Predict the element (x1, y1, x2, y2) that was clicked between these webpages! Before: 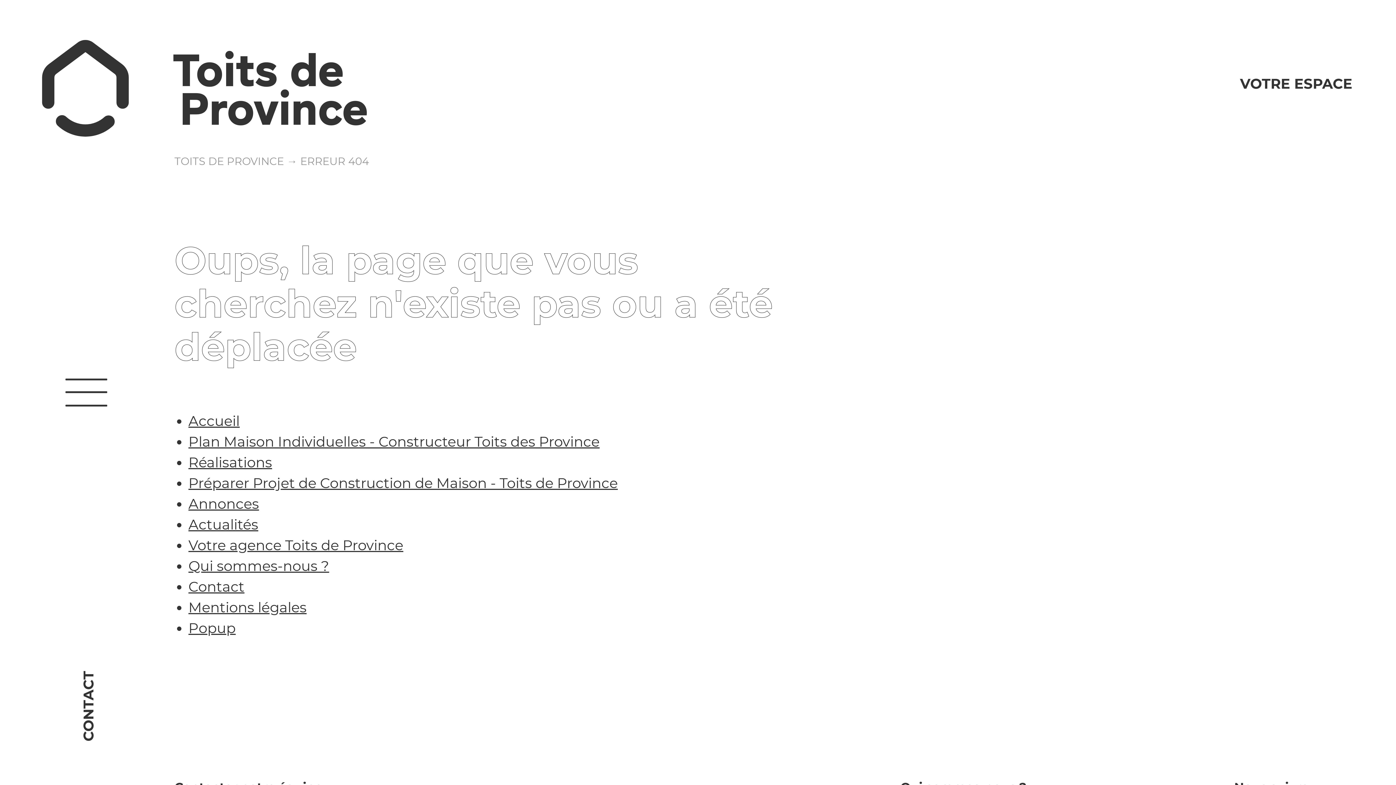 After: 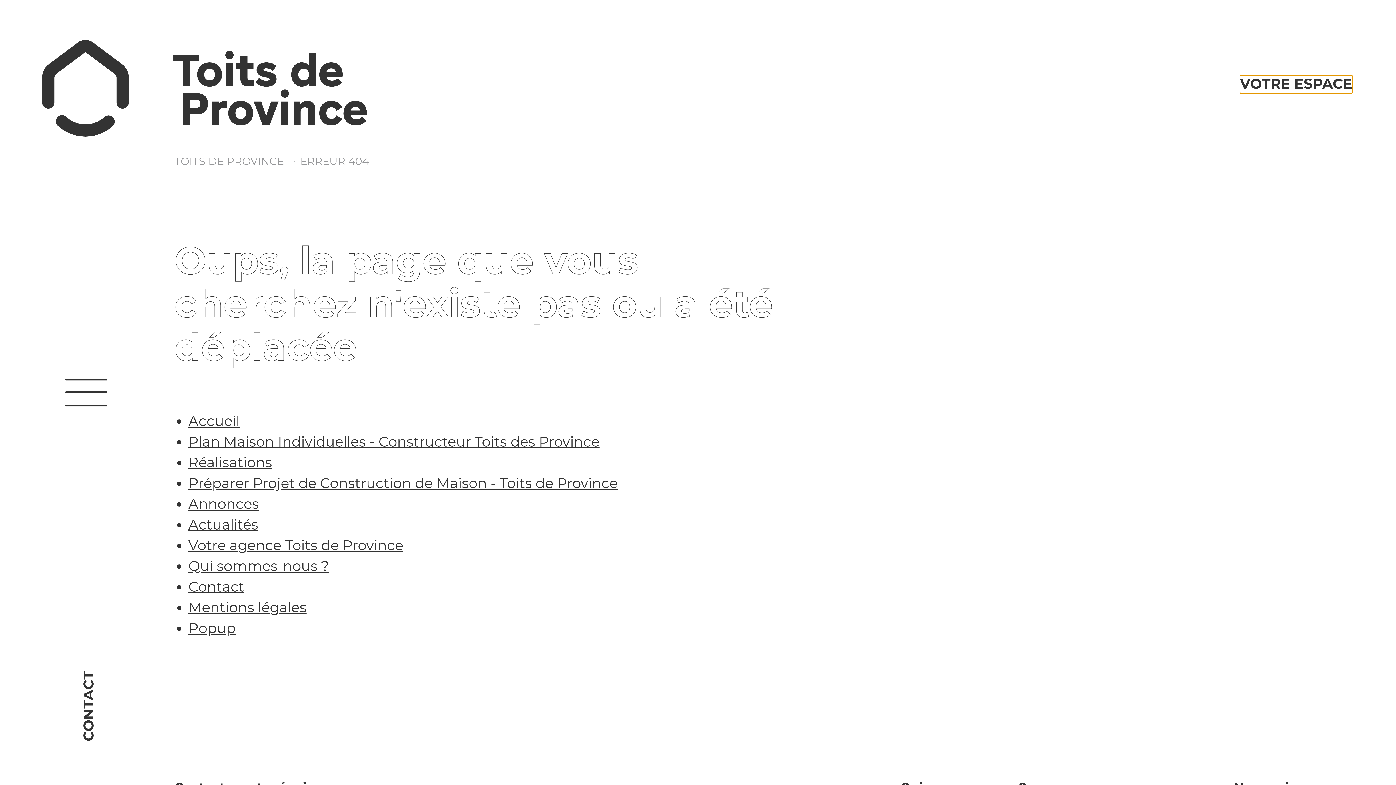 Action: bbox: (1240, 75, 1352, 92) label: VOTRE ESPACE